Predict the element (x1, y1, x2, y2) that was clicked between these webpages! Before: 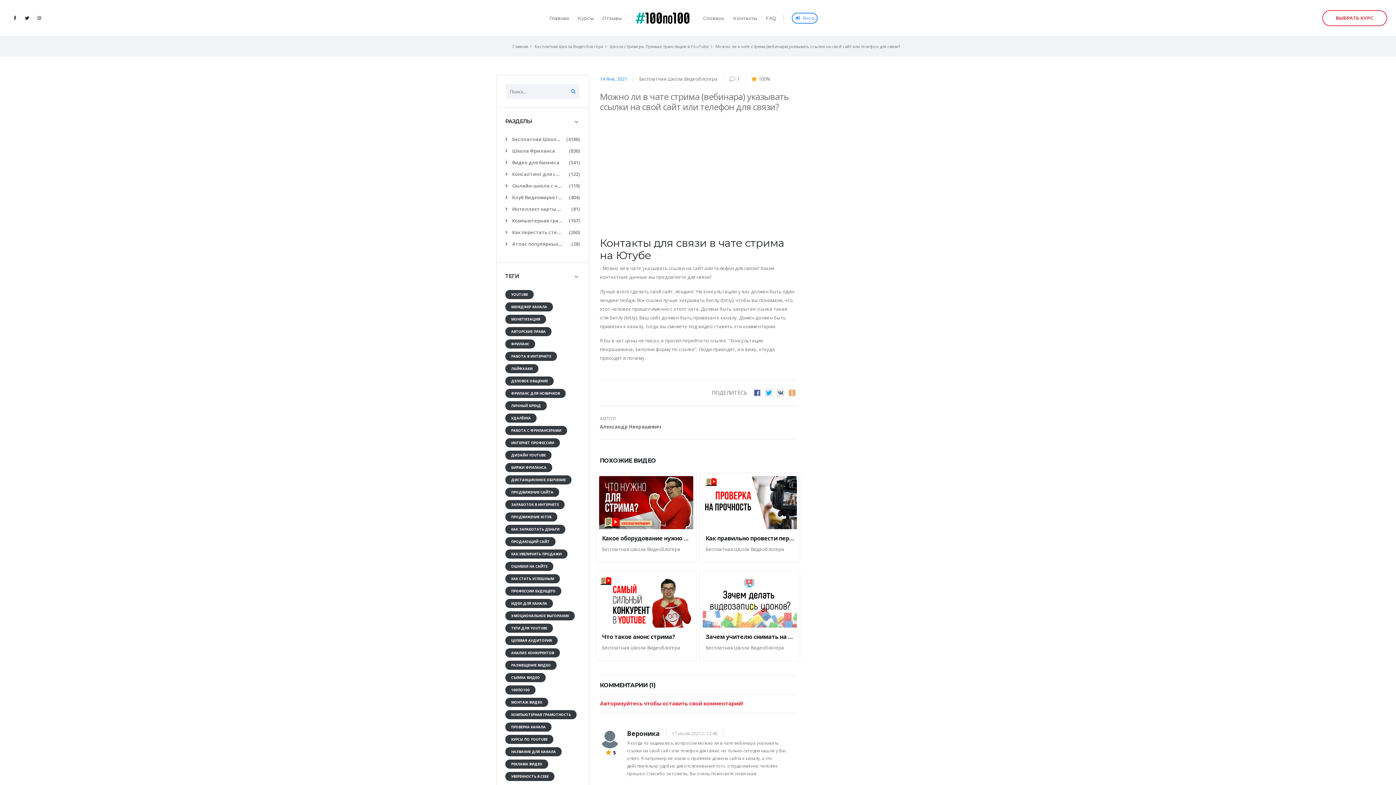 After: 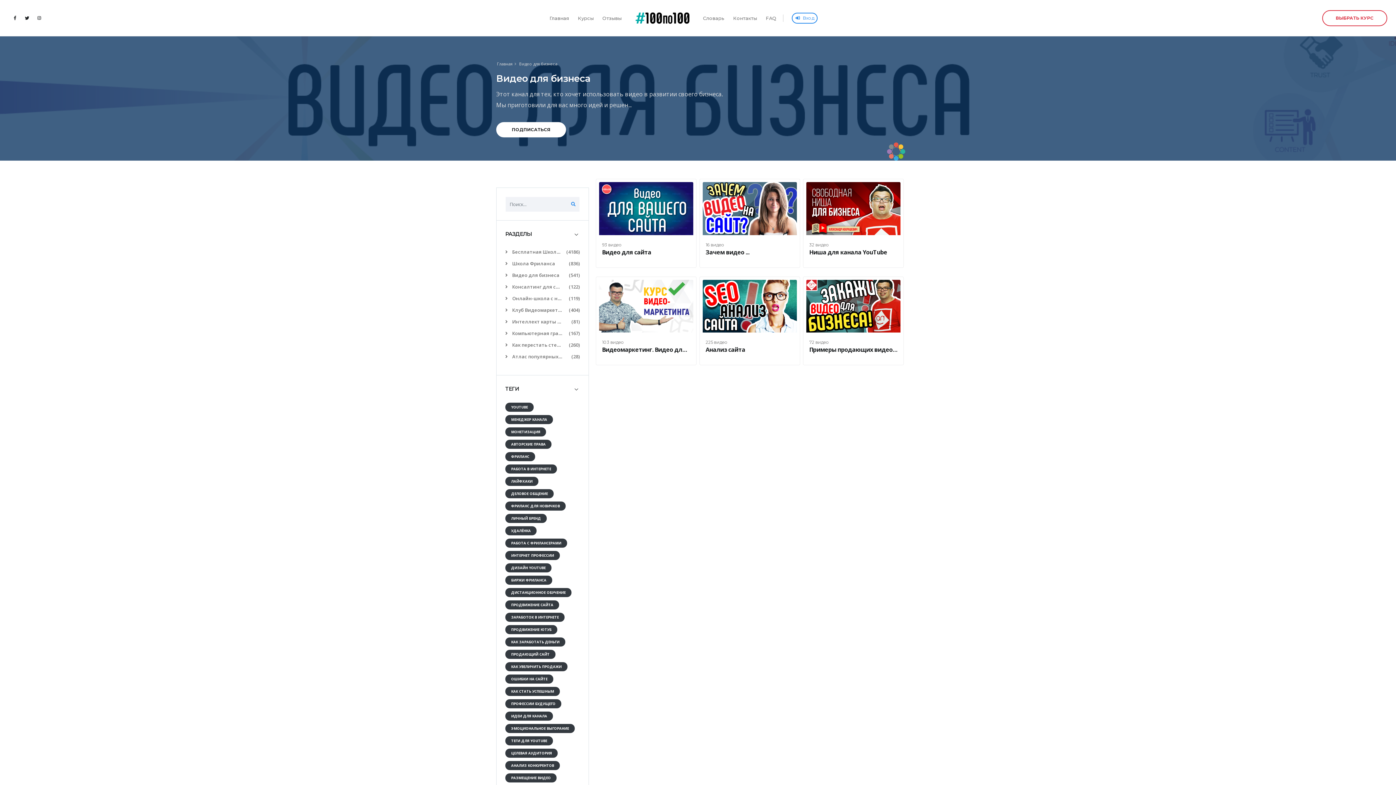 Action: label: Видео для бизнеса
(541) bbox: (505, 158, 580, 167)